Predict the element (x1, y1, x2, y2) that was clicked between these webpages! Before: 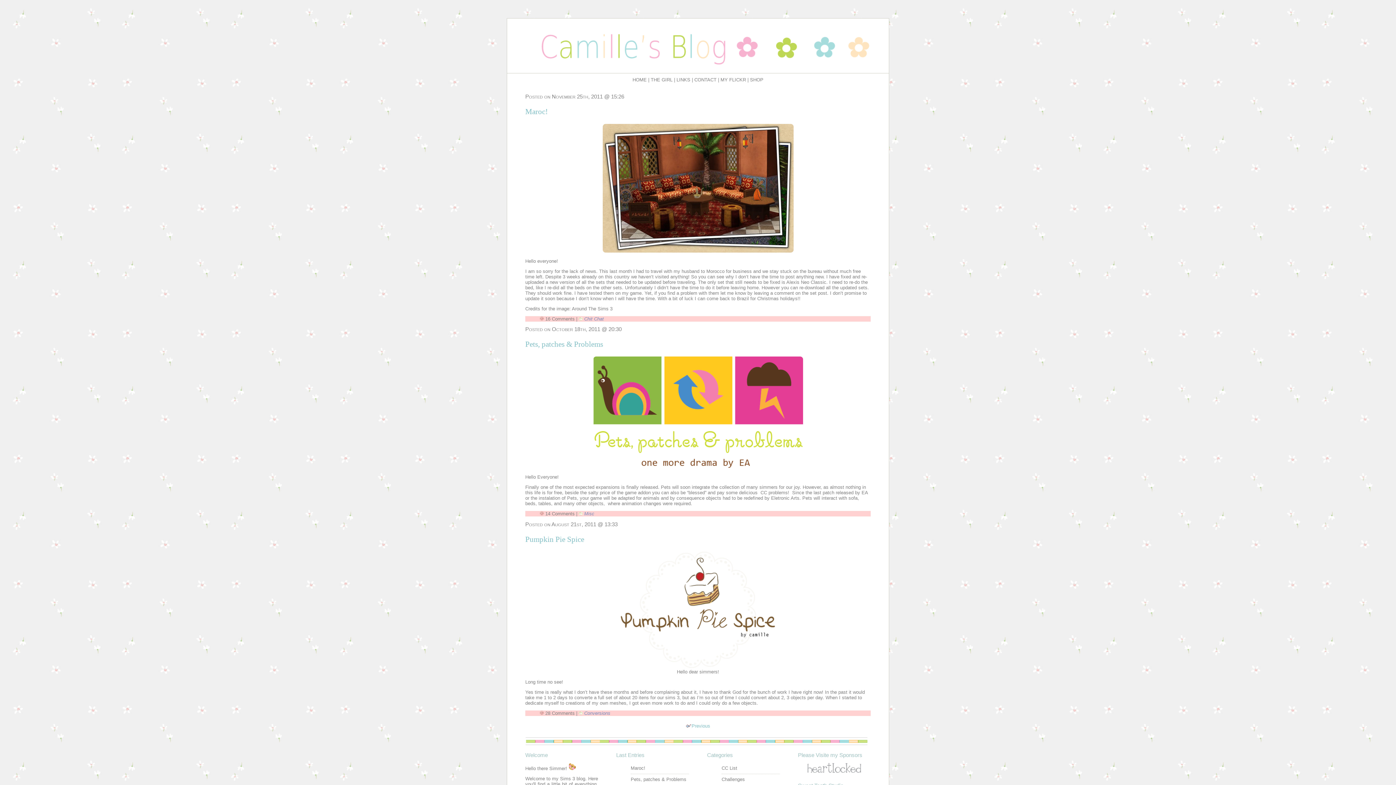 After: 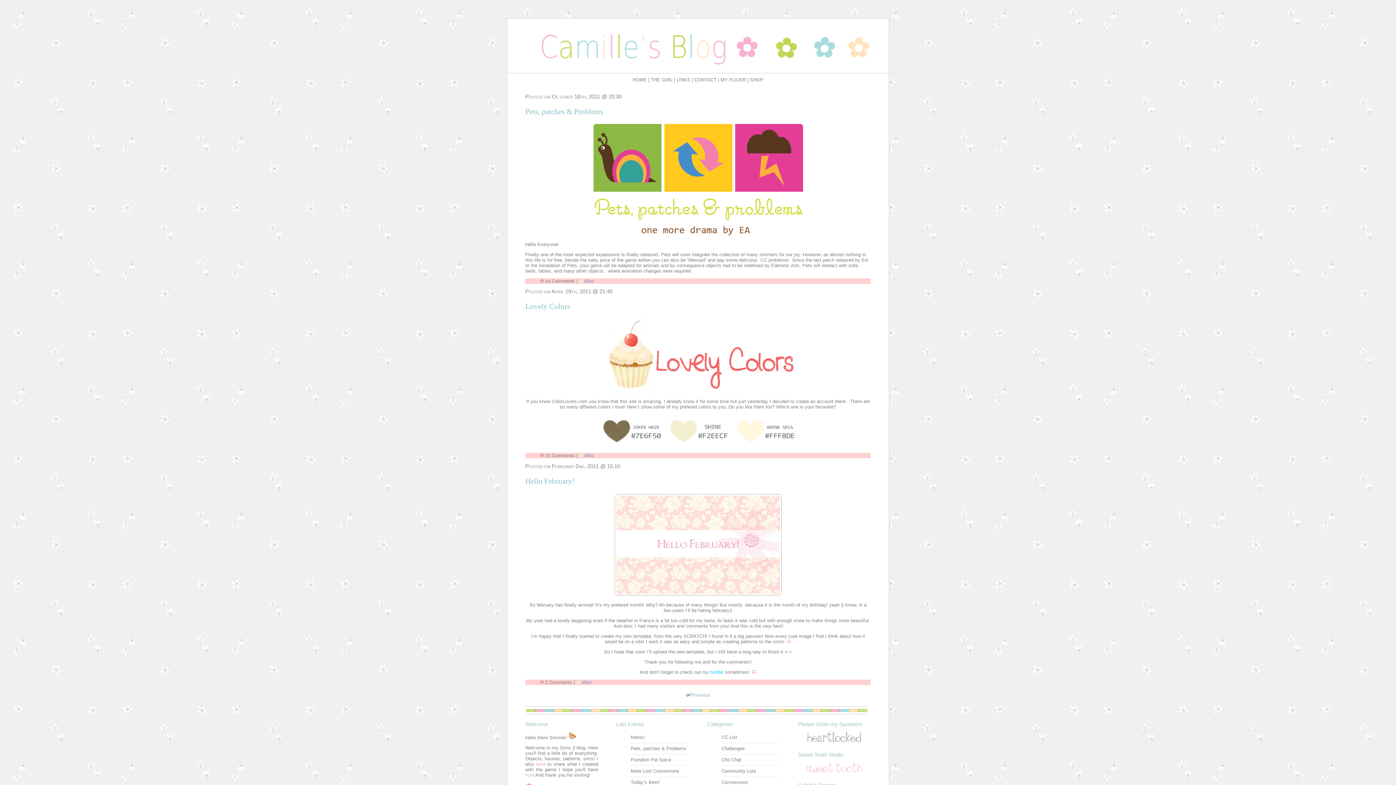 Action: label: Misc bbox: (584, 511, 594, 516)